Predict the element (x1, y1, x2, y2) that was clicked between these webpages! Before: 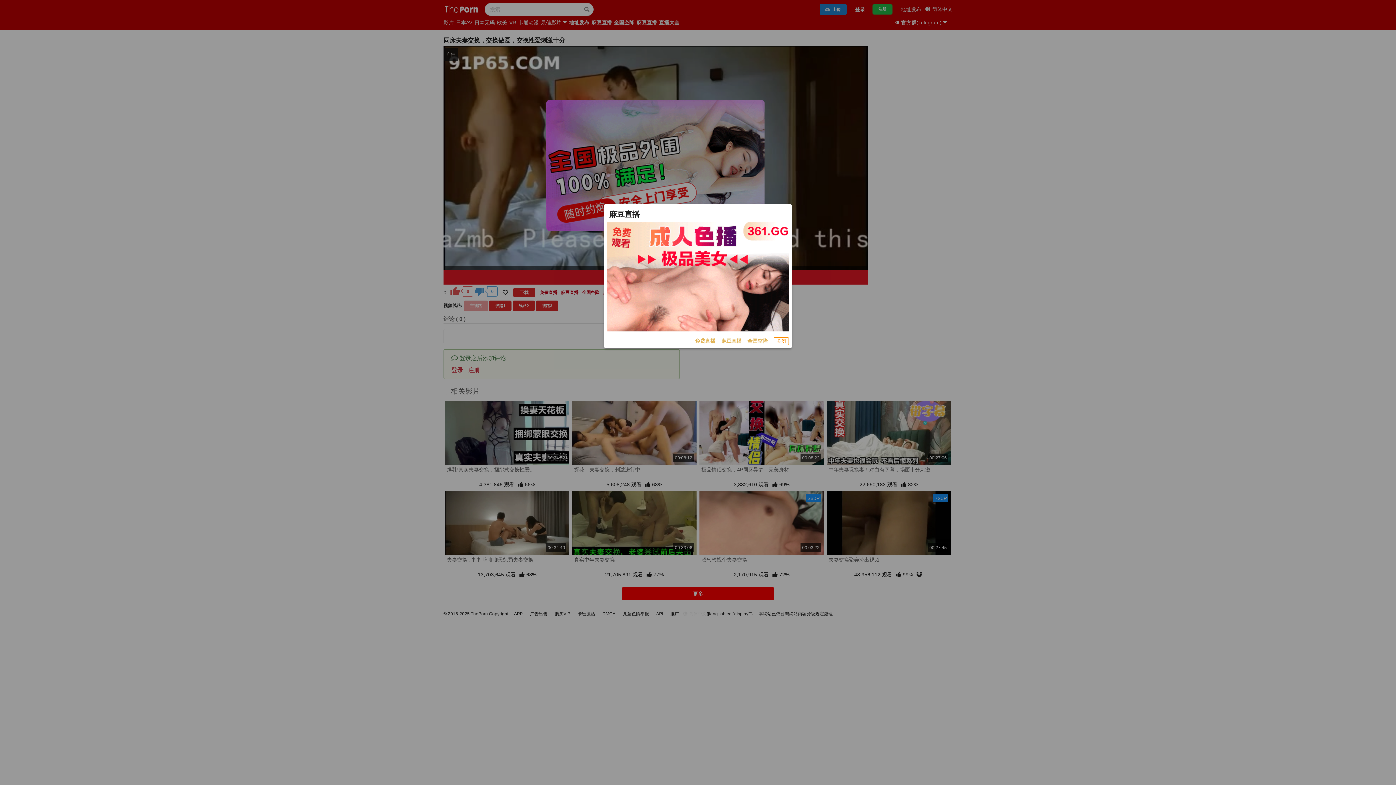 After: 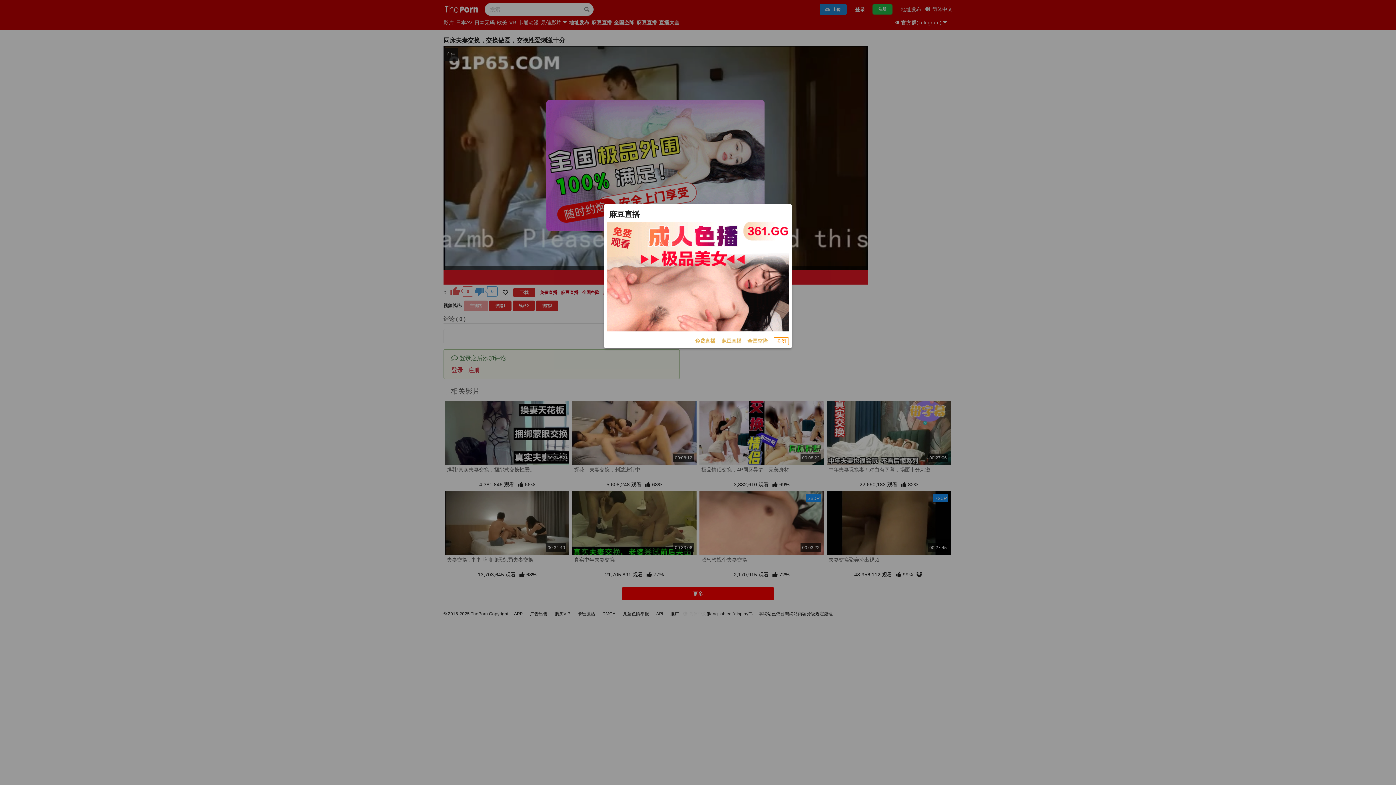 Action: bbox: (695, 337, 715, 345) label: 免费直播